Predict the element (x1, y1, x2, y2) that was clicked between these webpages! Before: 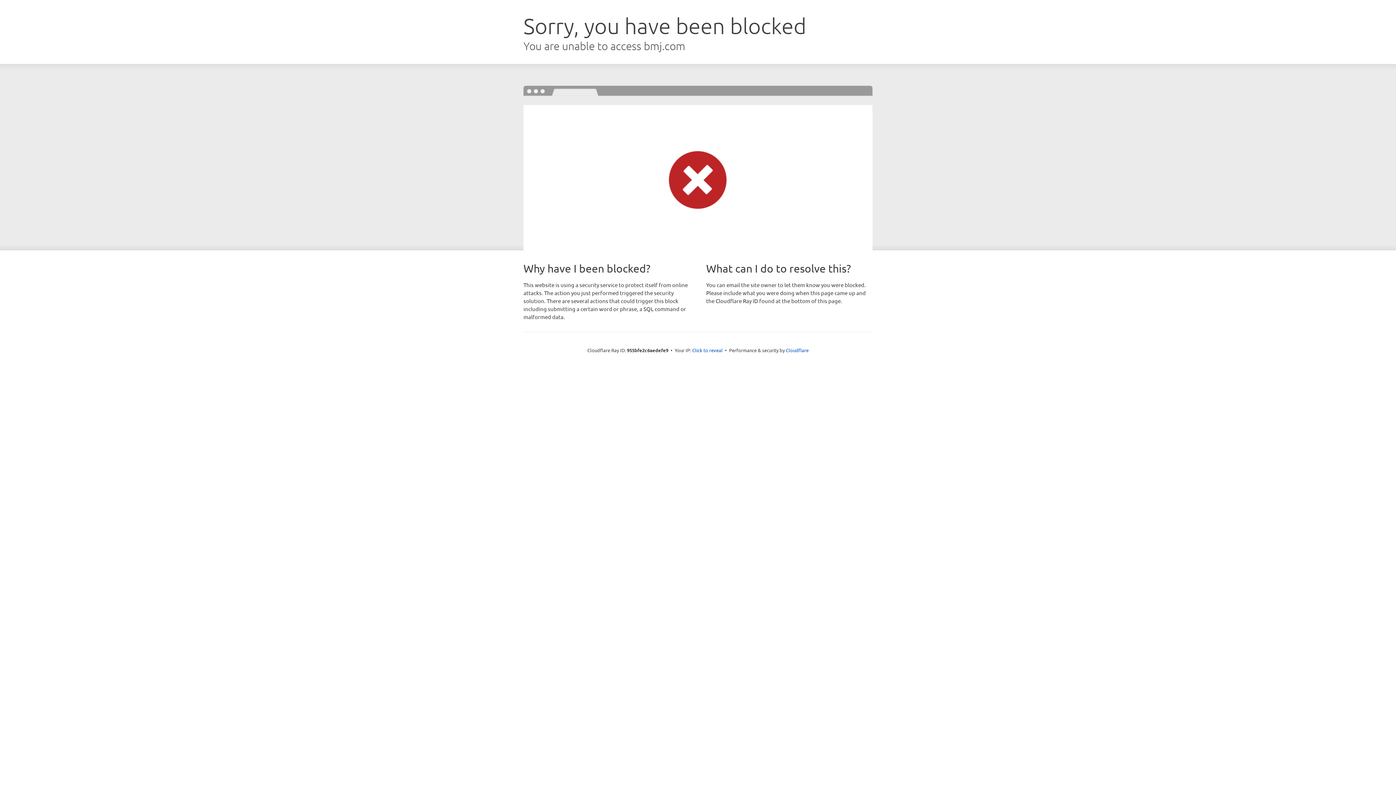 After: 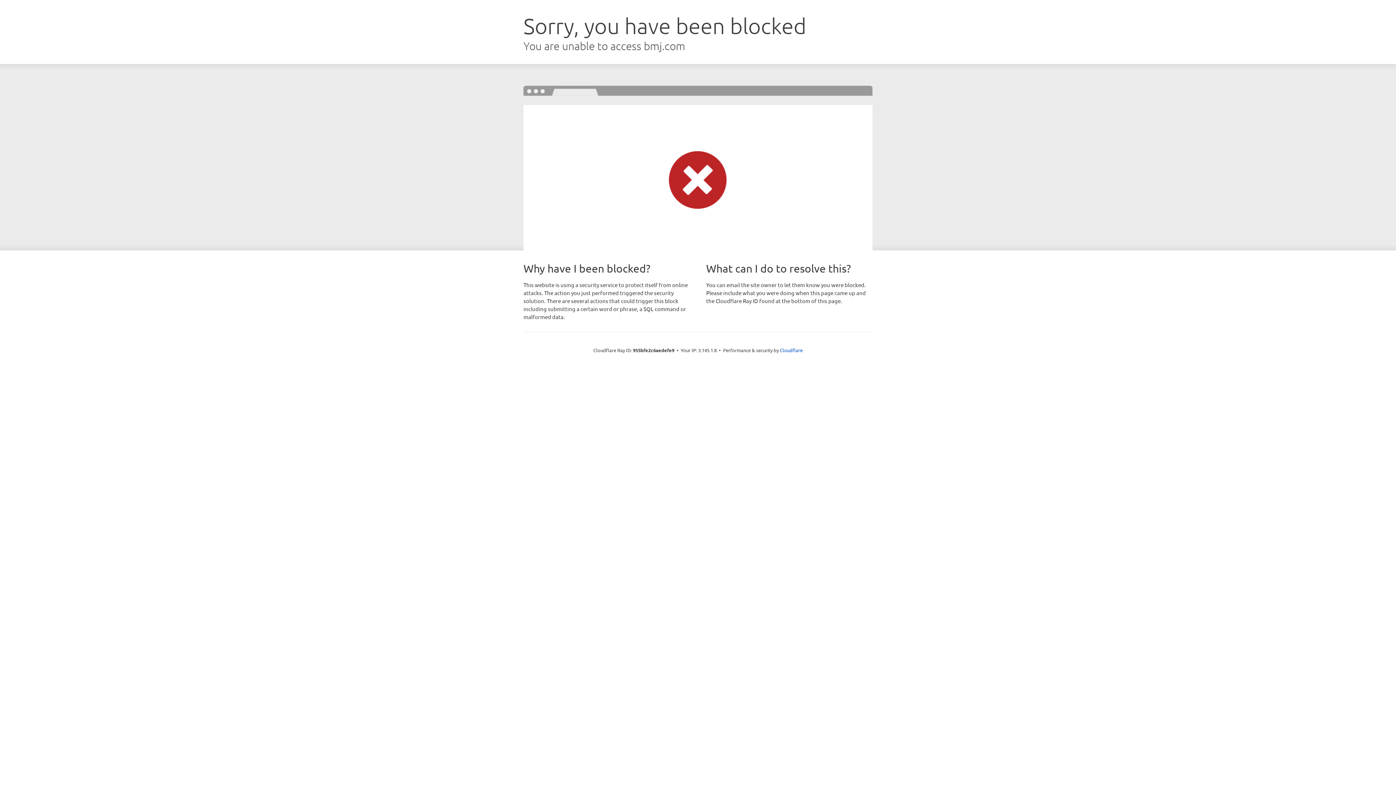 Action: bbox: (692, 346, 722, 353) label: Click to reveal